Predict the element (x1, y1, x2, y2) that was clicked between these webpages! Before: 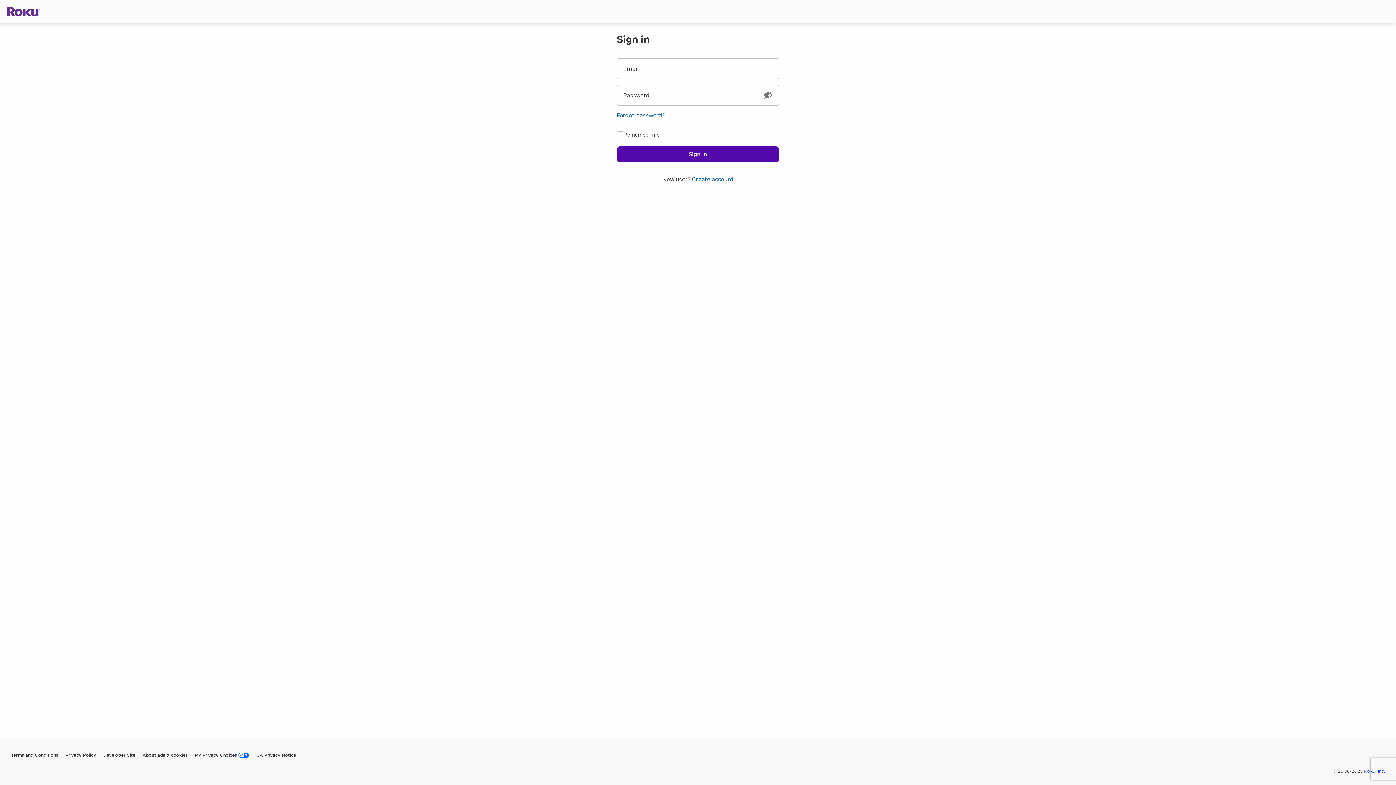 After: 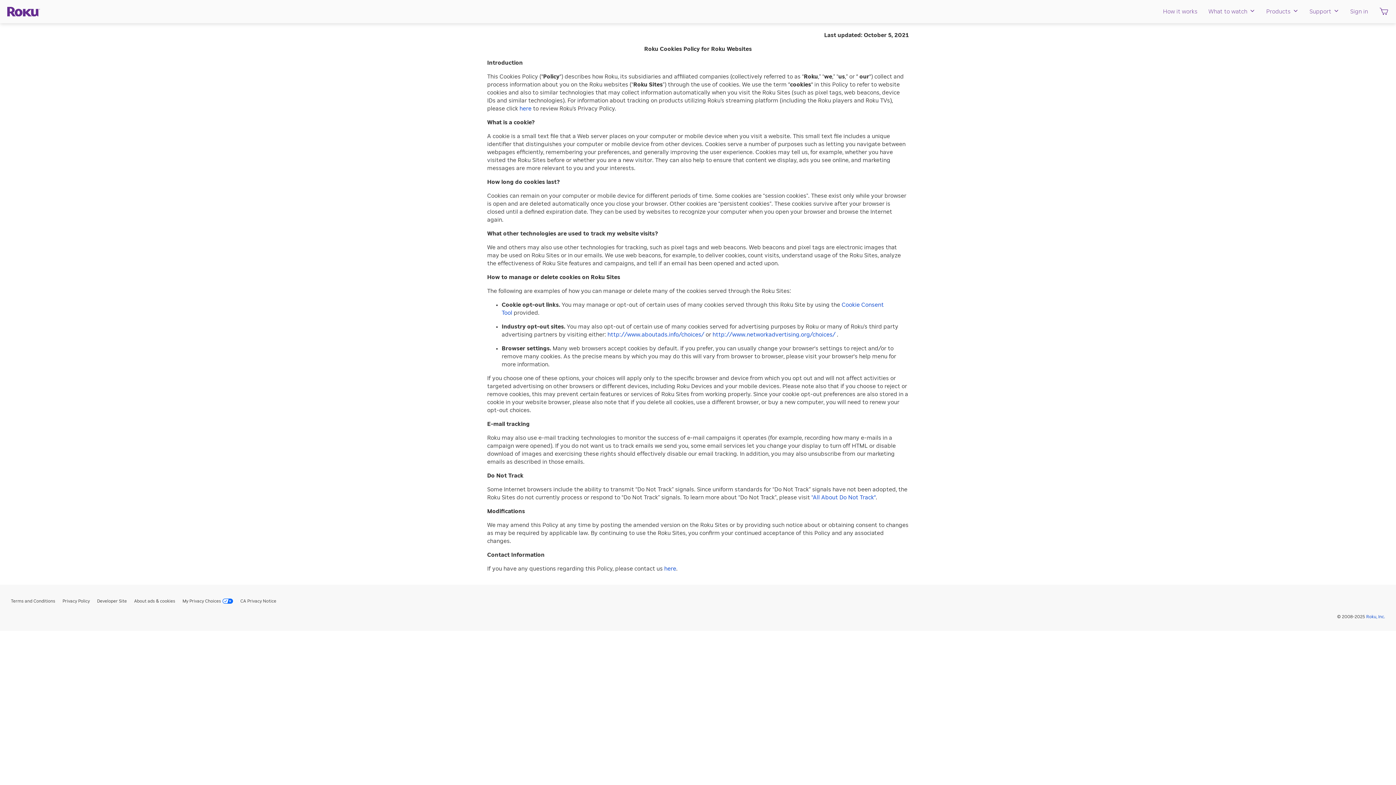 Action: bbox: (121, 750, 157, 761) label: About ads & cookies